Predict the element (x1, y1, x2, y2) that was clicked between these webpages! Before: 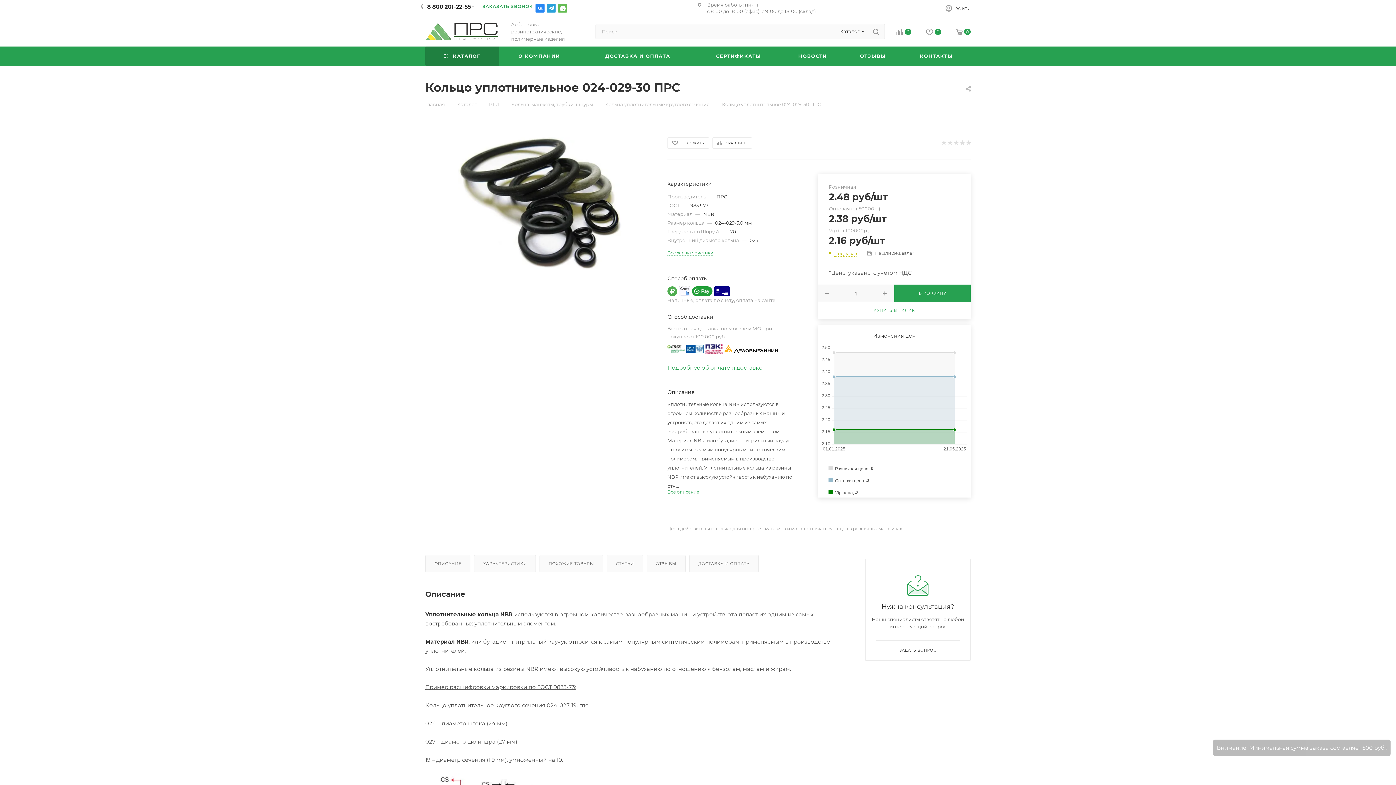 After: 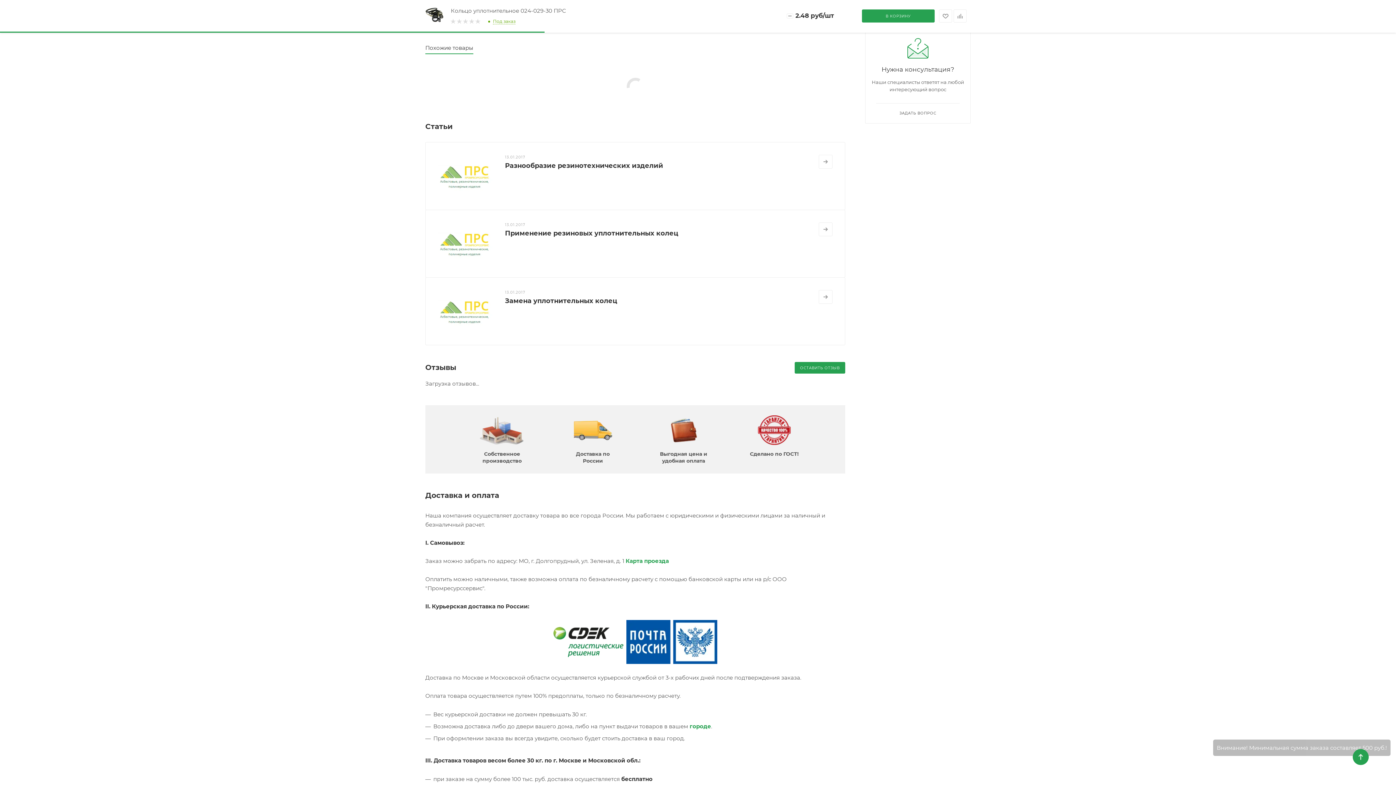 Action: label: ПОХОЖИЕ ТОВАРЫ bbox: (540, 555, 603, 572)